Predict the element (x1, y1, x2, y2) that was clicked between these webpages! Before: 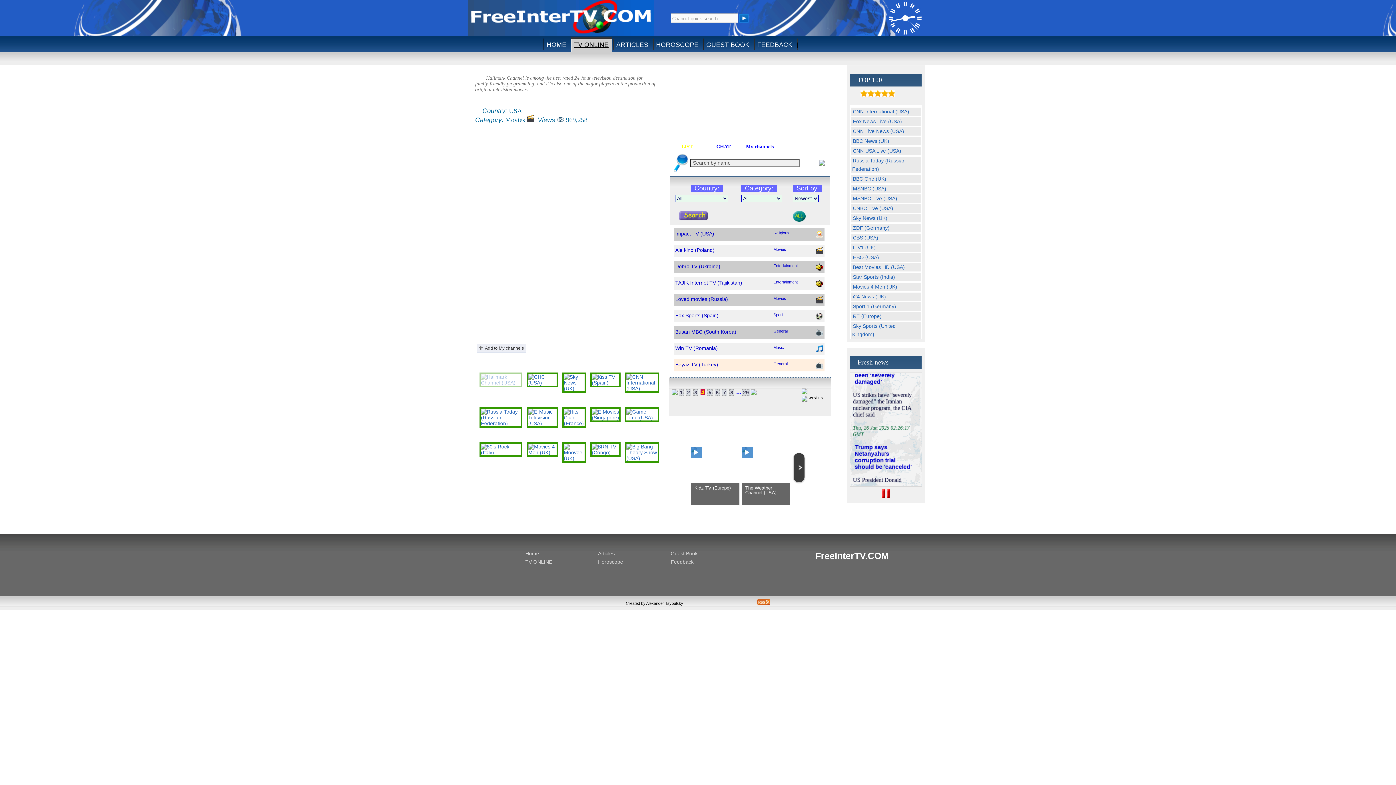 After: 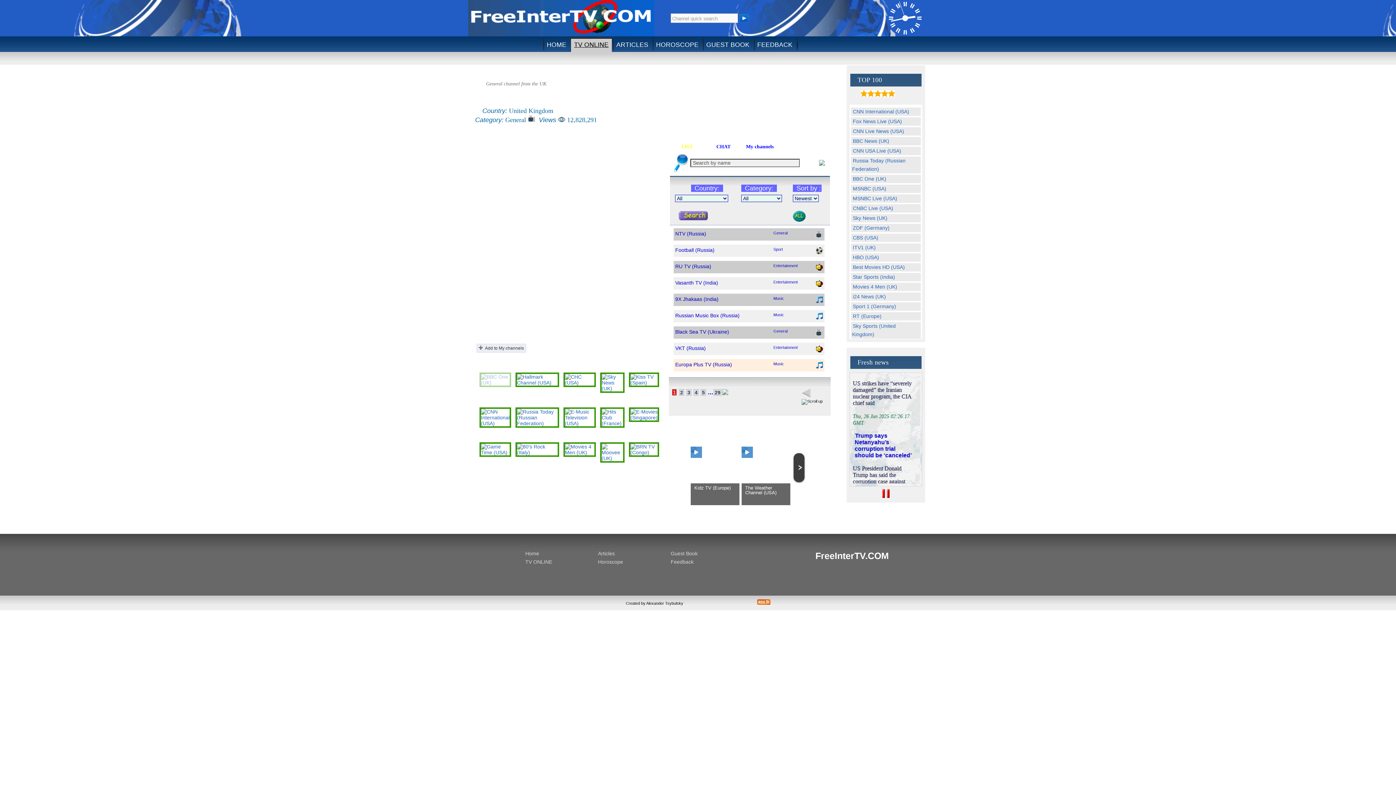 Action: bbox: (852, 174, 919, 183) label: BBC One (UK)